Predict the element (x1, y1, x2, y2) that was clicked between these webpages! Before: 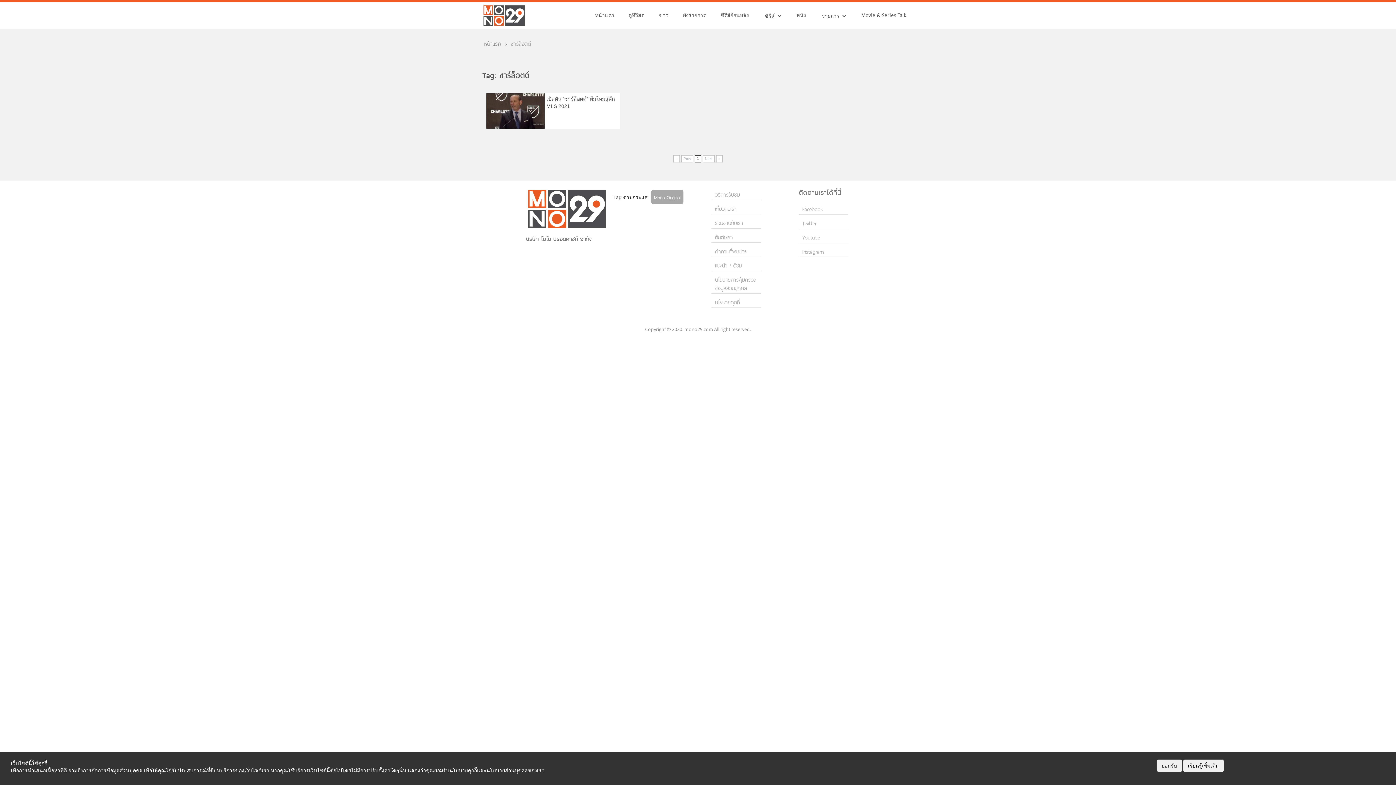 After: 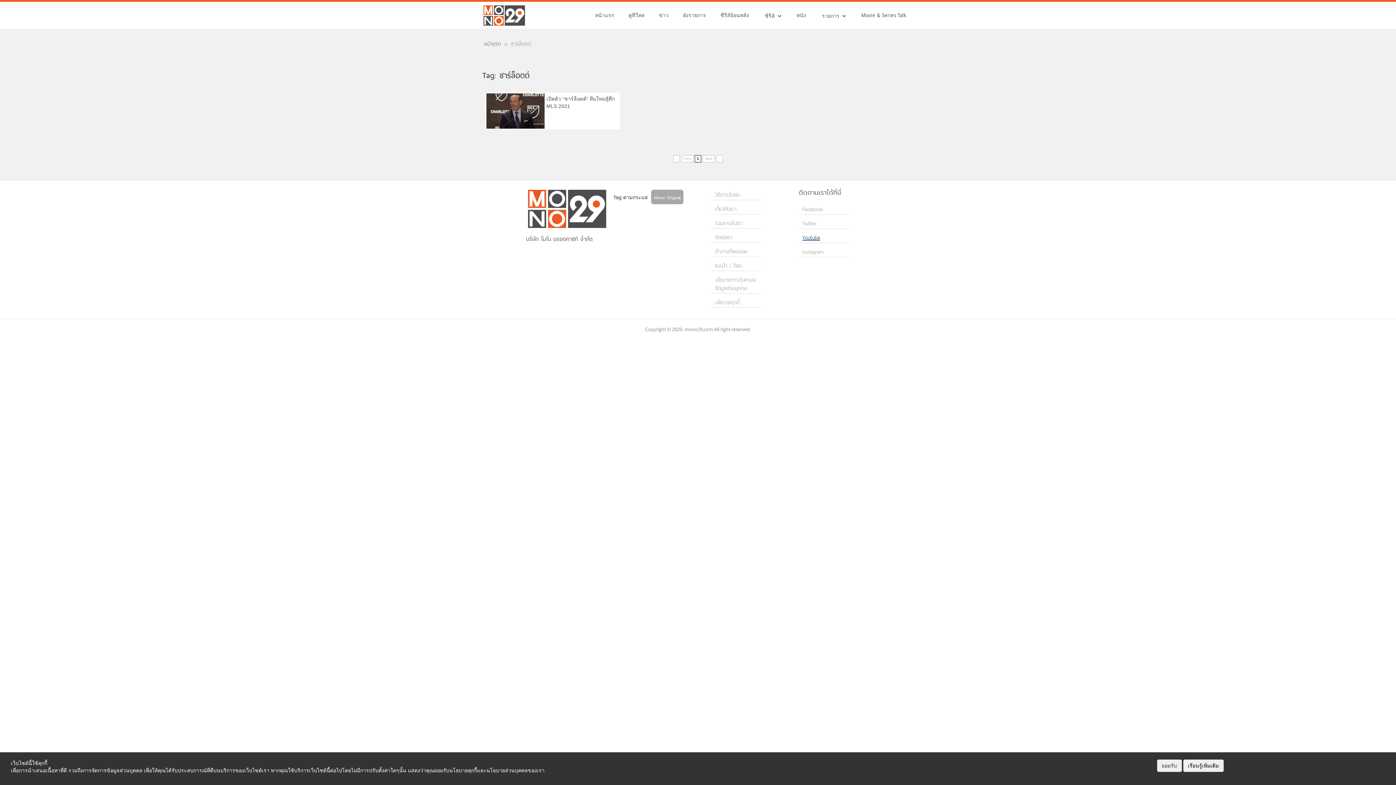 Action: bbox: (798, 230, 822, 242) label: Youtube